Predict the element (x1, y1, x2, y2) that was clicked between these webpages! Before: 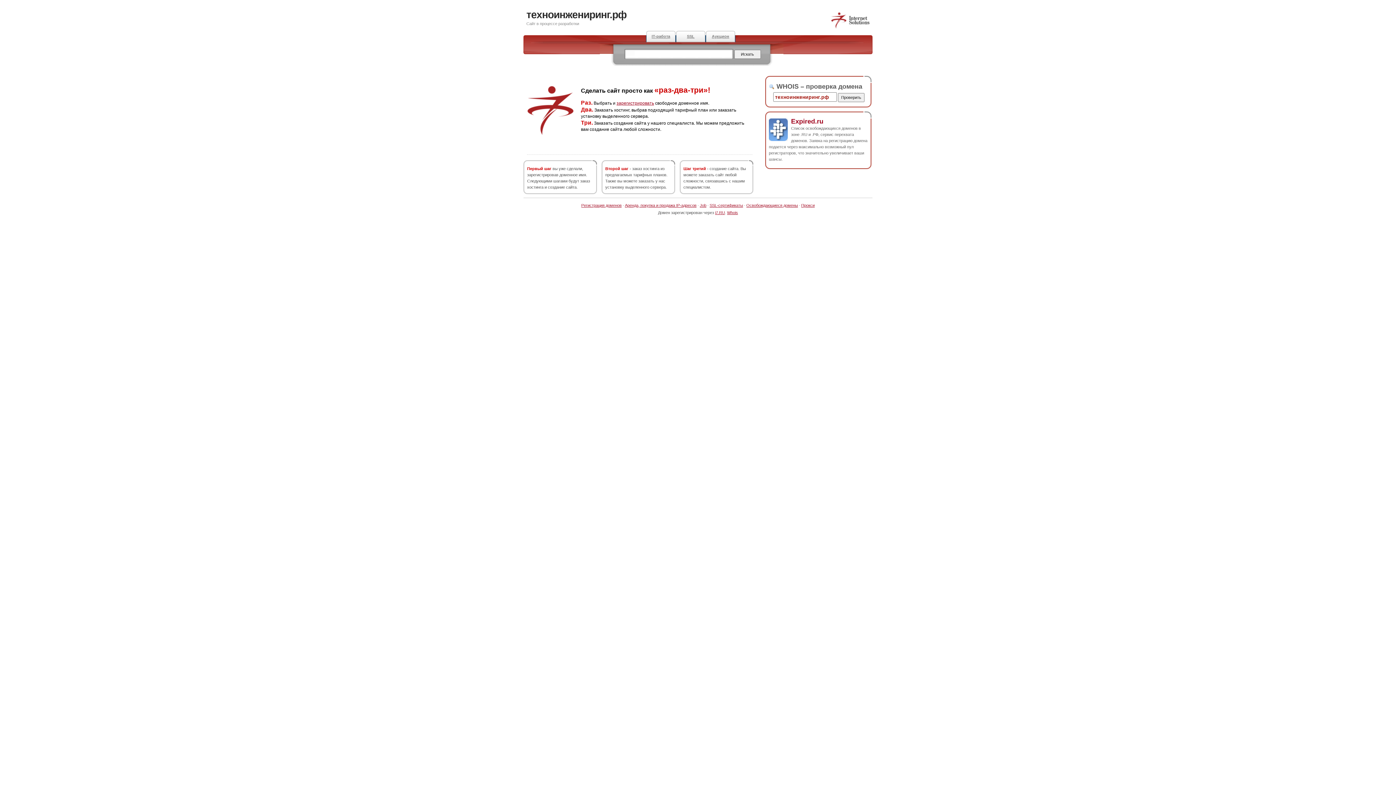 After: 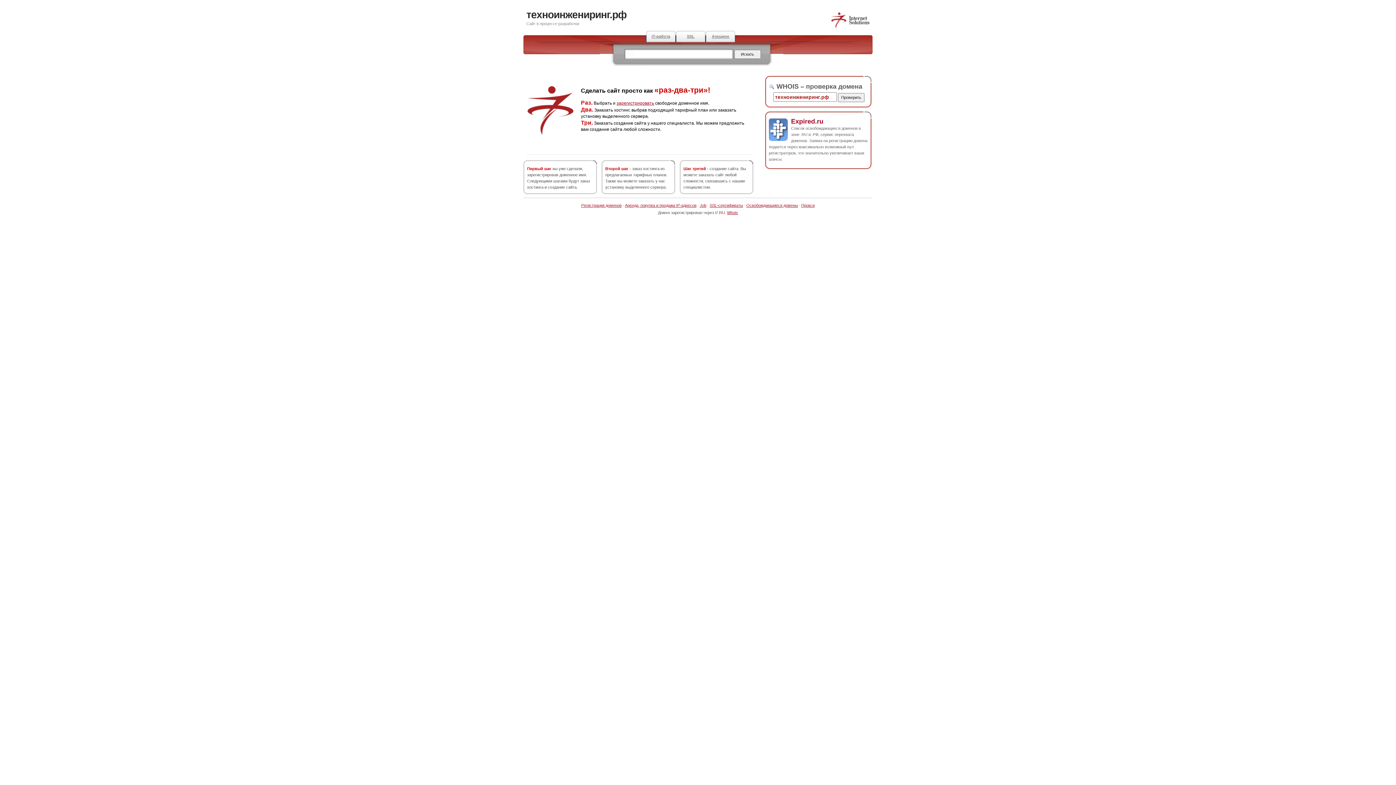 Action: label: i7.RU bbox: (715, 210, 725, 214)